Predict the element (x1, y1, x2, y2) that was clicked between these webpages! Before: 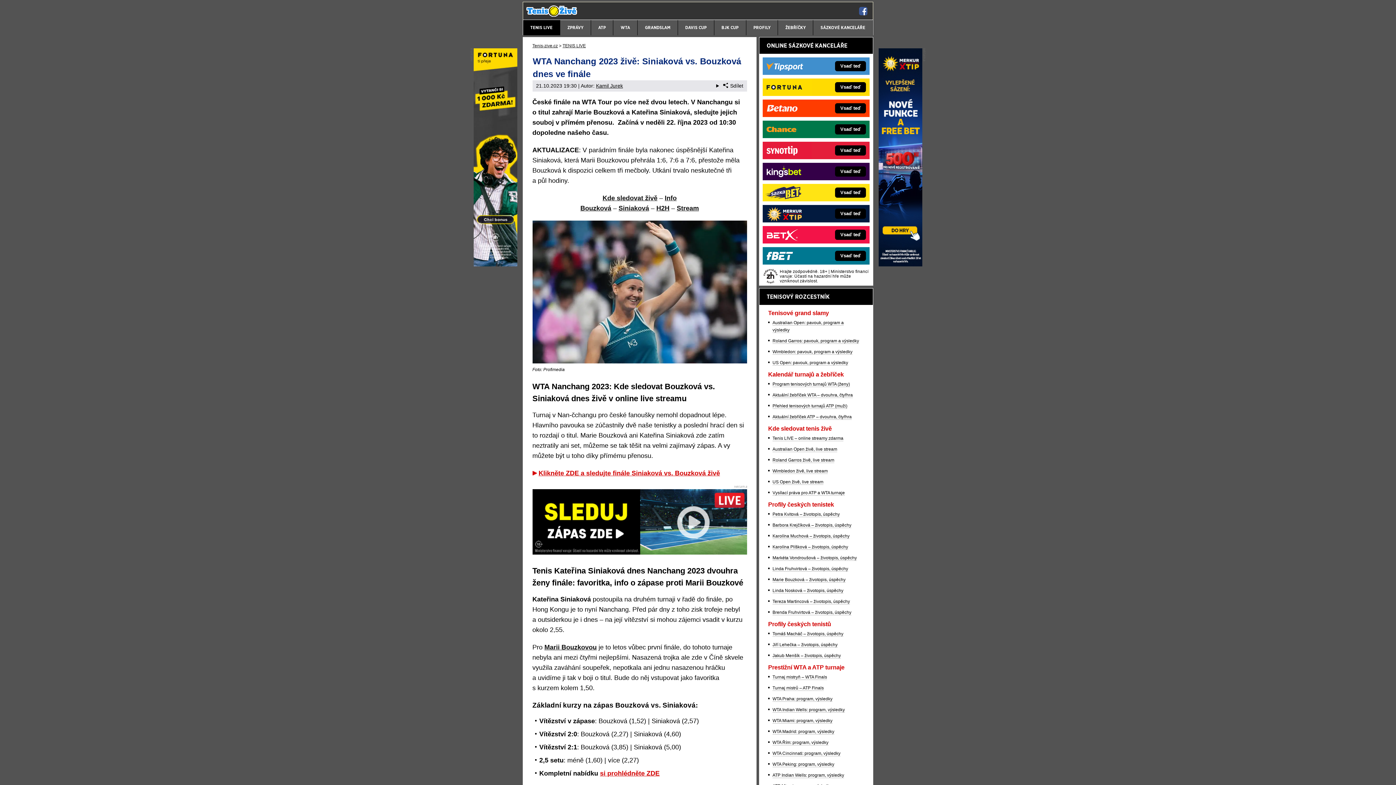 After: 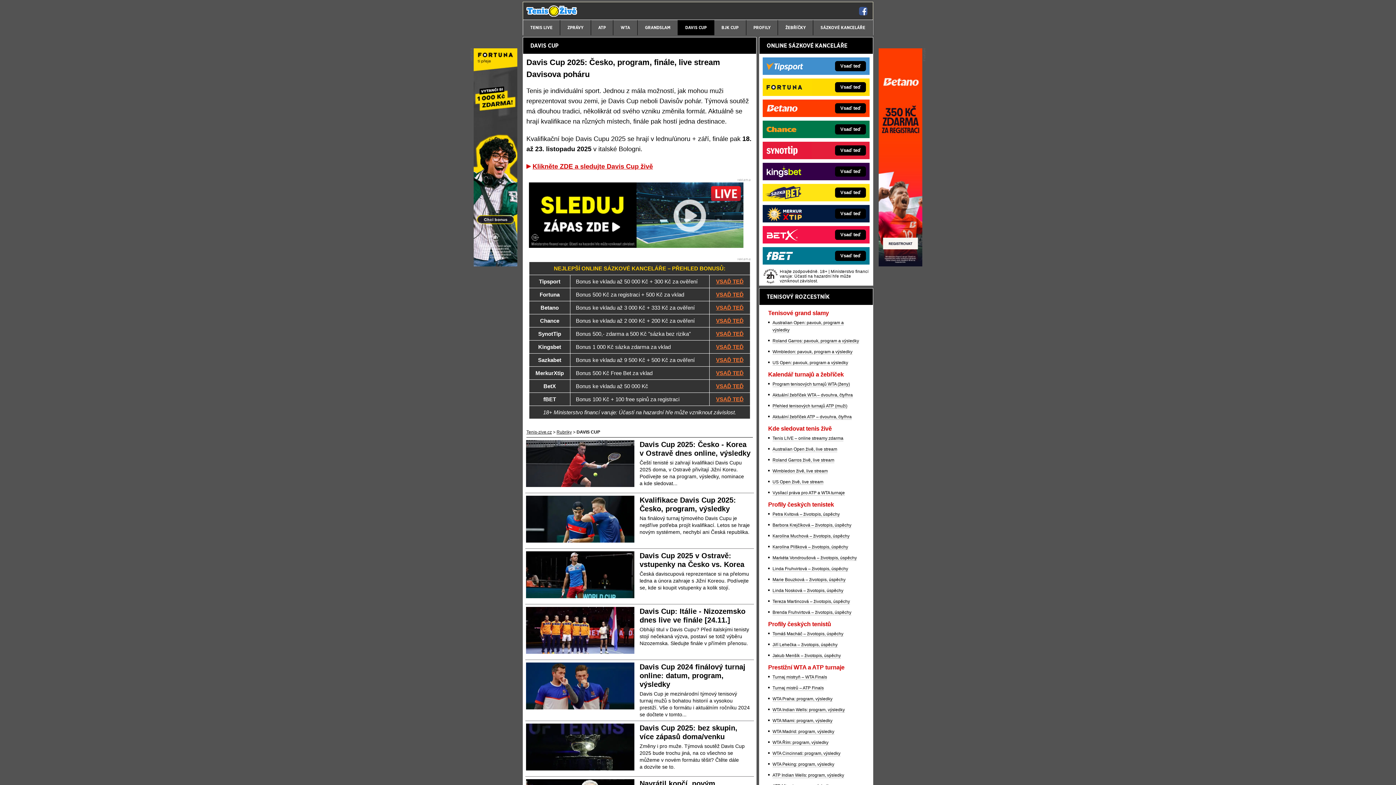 Action: label: DAVIS CUP bbox: (678, 20, 714, 35)